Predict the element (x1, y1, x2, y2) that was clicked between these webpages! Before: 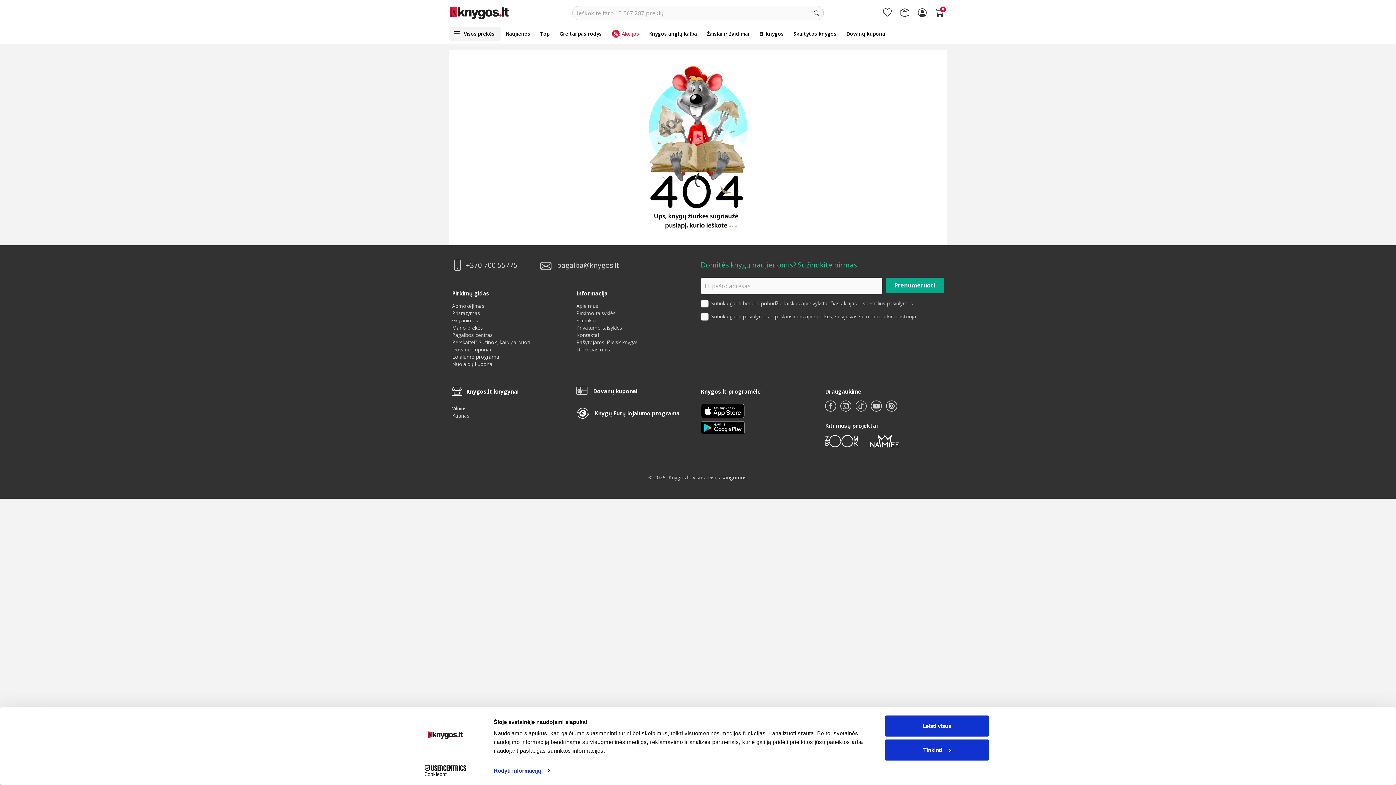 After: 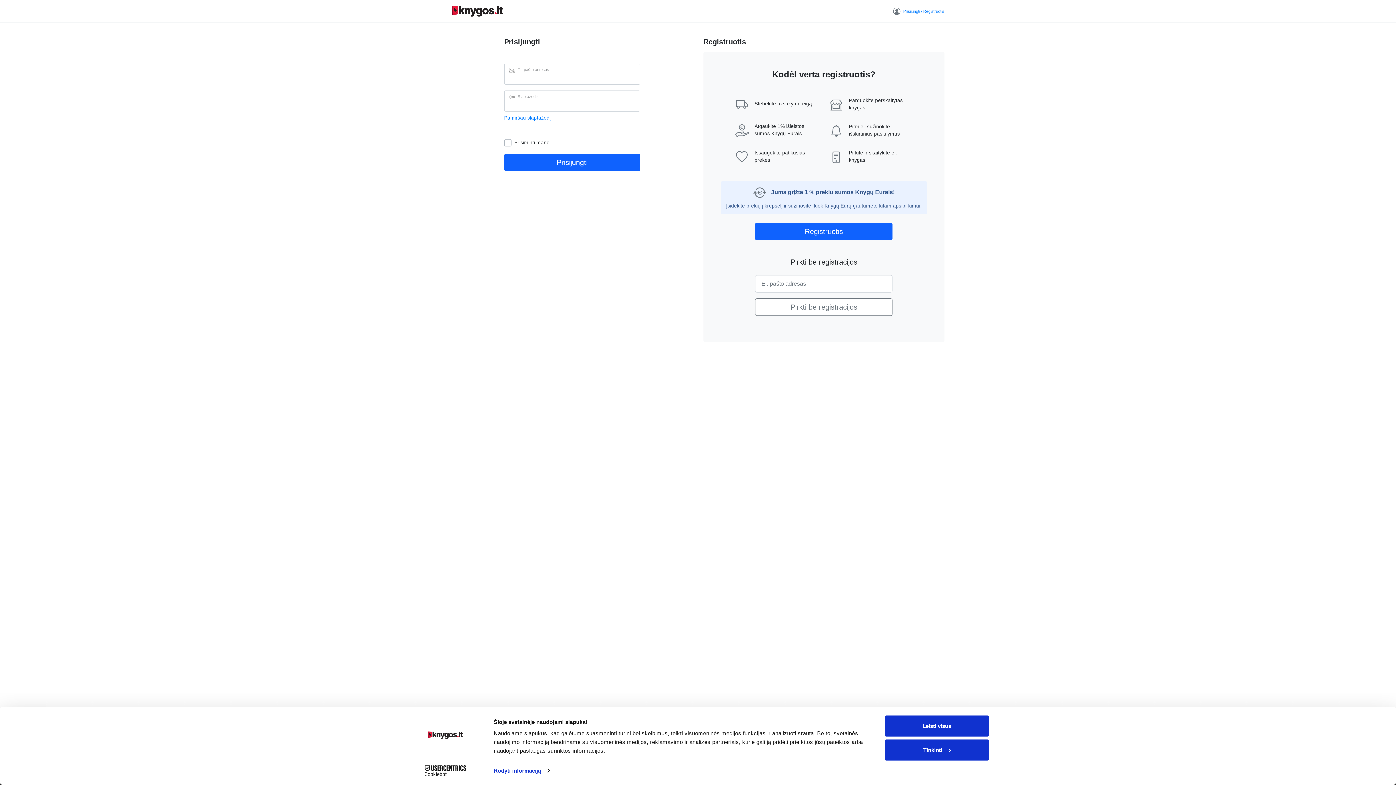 Action: bbox: (900, 5, 909, 20)